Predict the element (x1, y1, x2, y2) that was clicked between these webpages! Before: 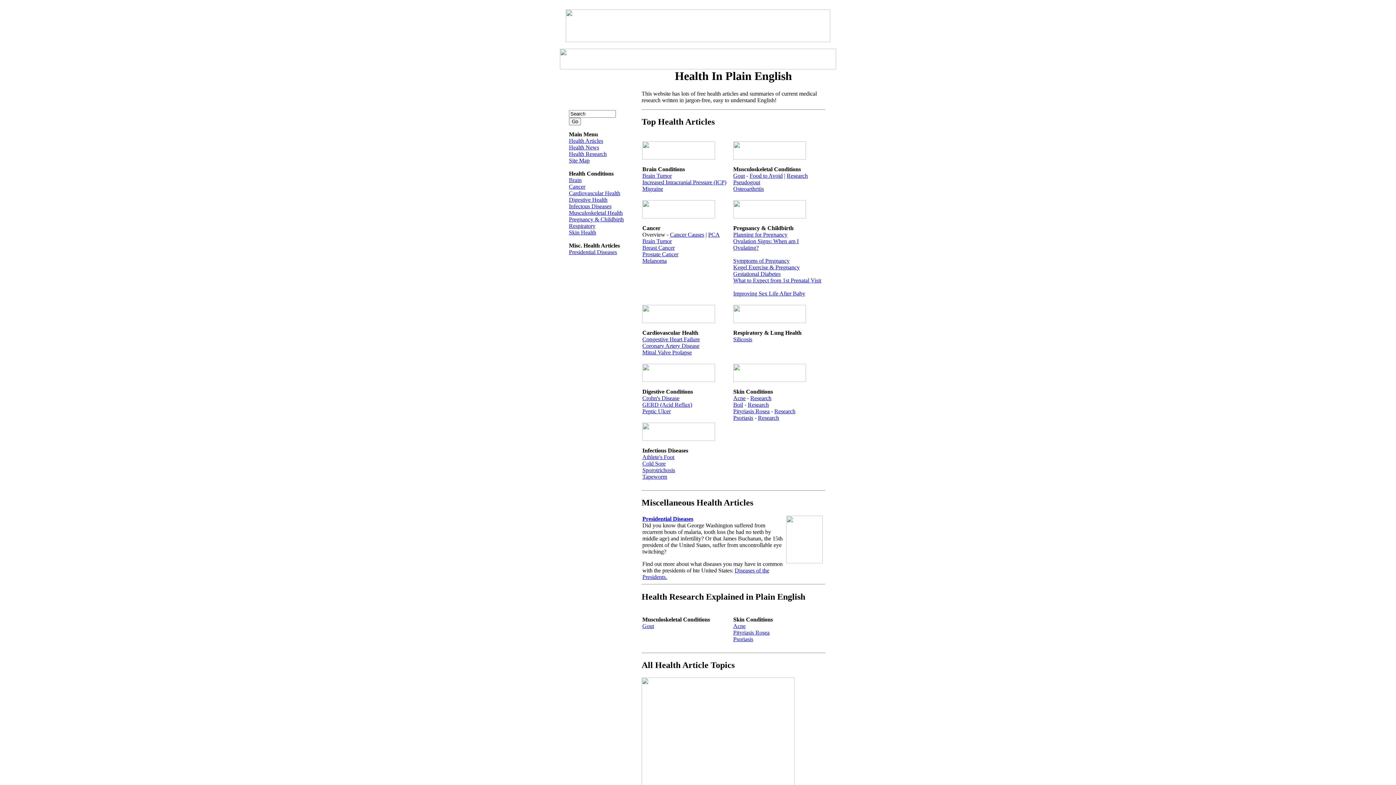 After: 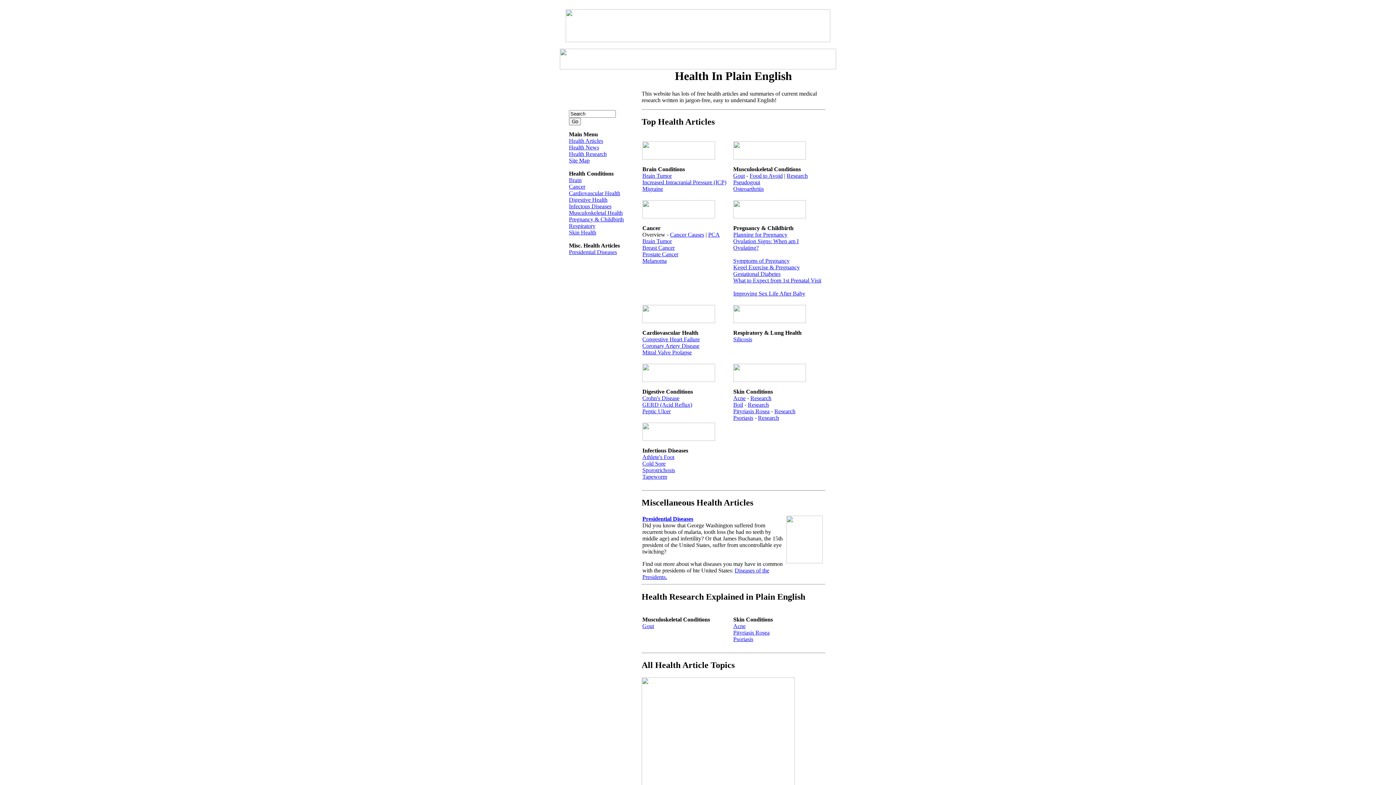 Action: label: Acne bbox: (733, 395, 745, 401)